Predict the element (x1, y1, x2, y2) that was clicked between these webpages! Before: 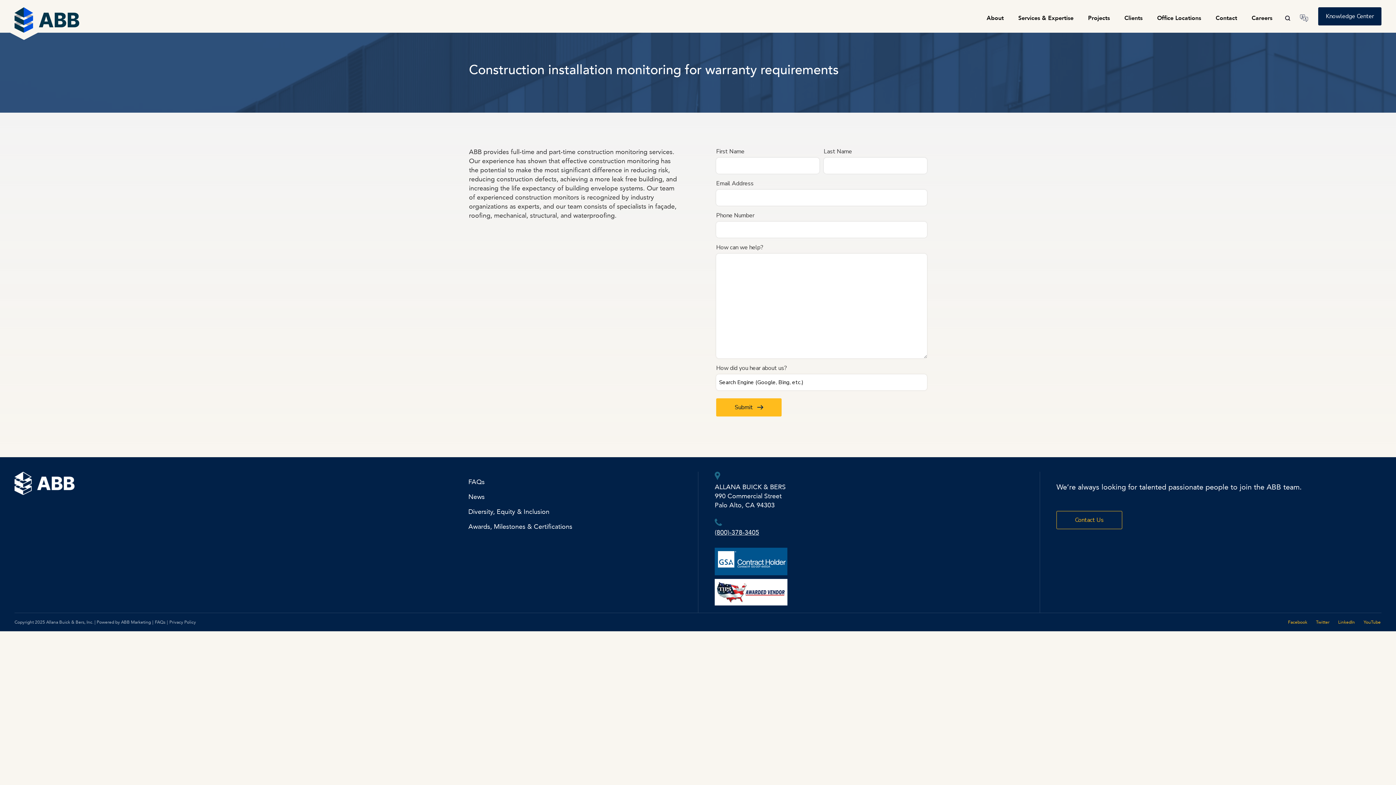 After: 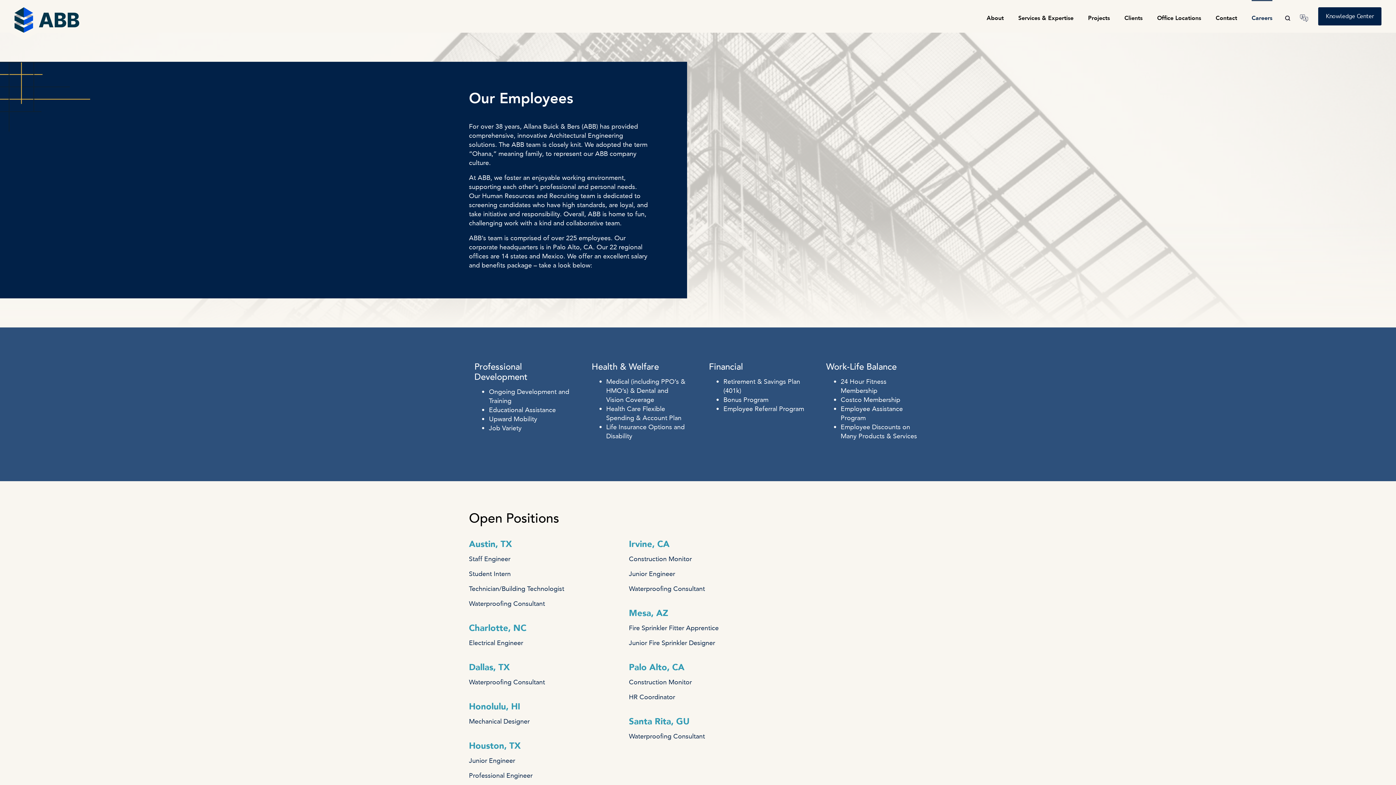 Action: label: Careers bbox: (1244, 0, 1280, 32)